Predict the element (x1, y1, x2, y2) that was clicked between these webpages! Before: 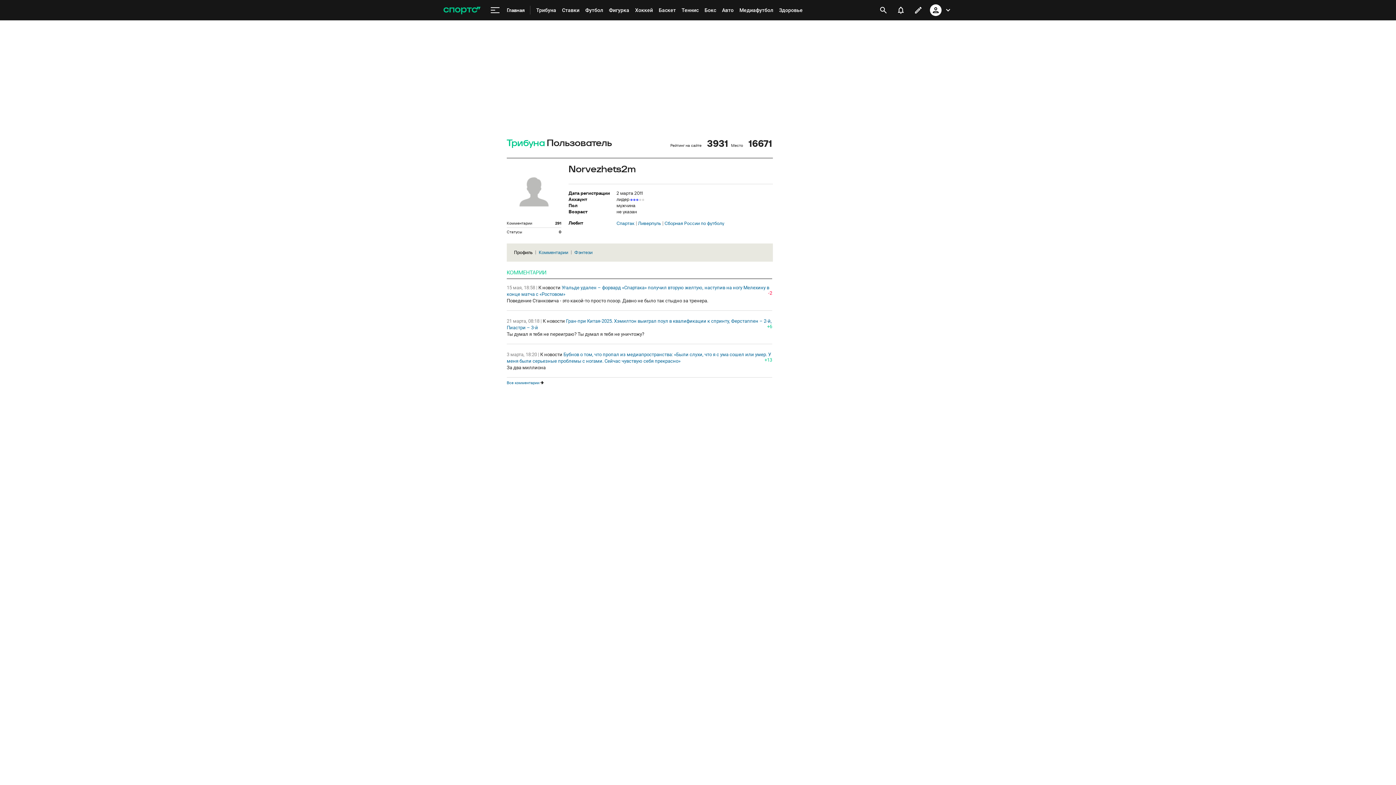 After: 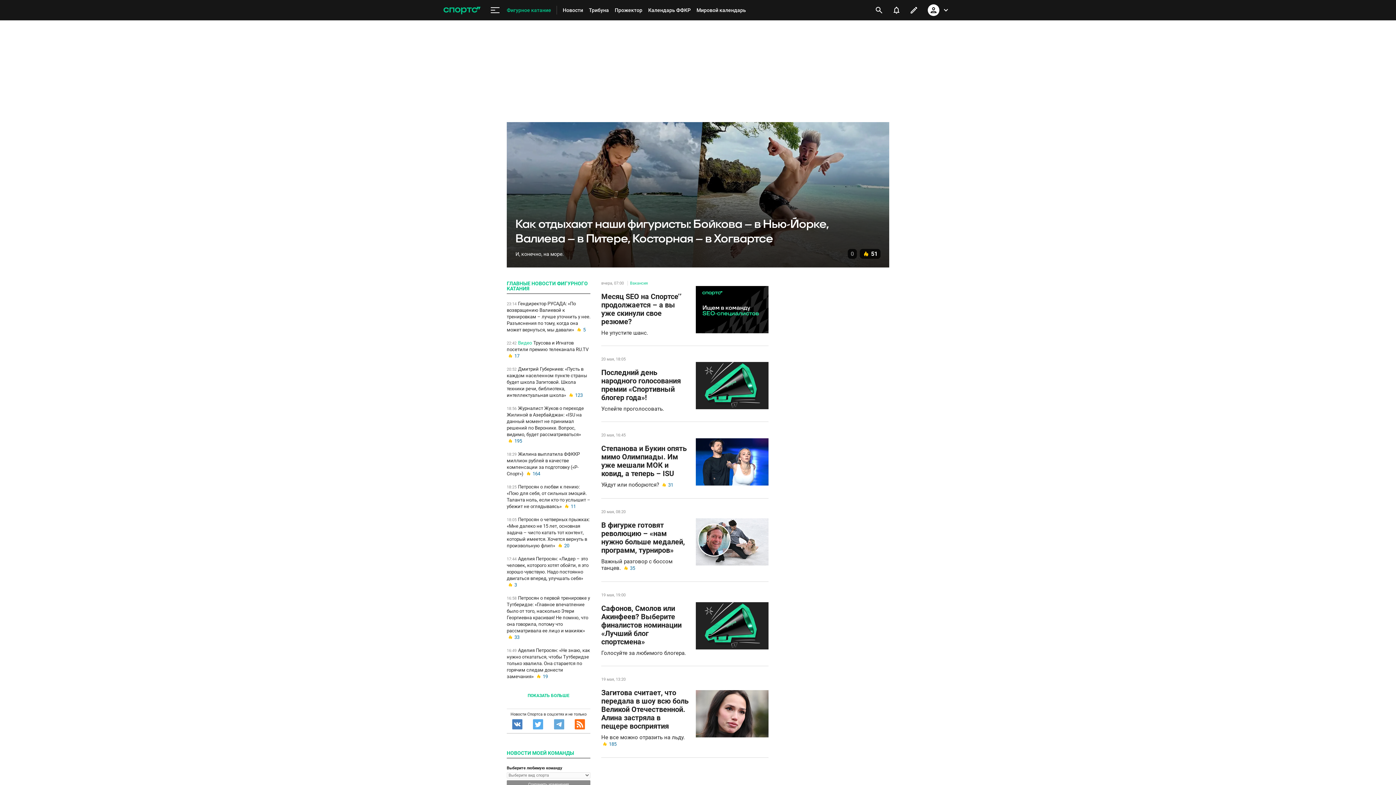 Action: label: Фигурка bbox: (606, 0, 632, 20)